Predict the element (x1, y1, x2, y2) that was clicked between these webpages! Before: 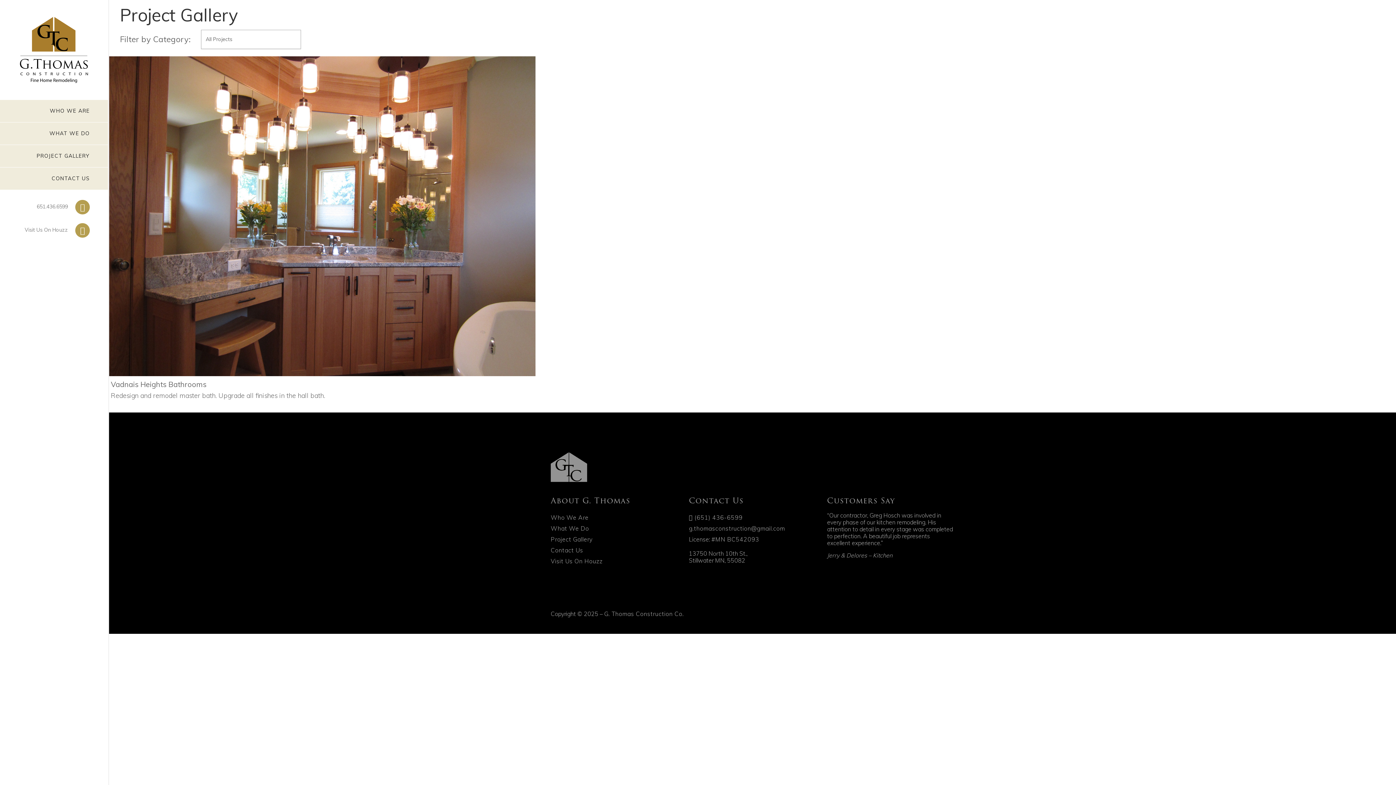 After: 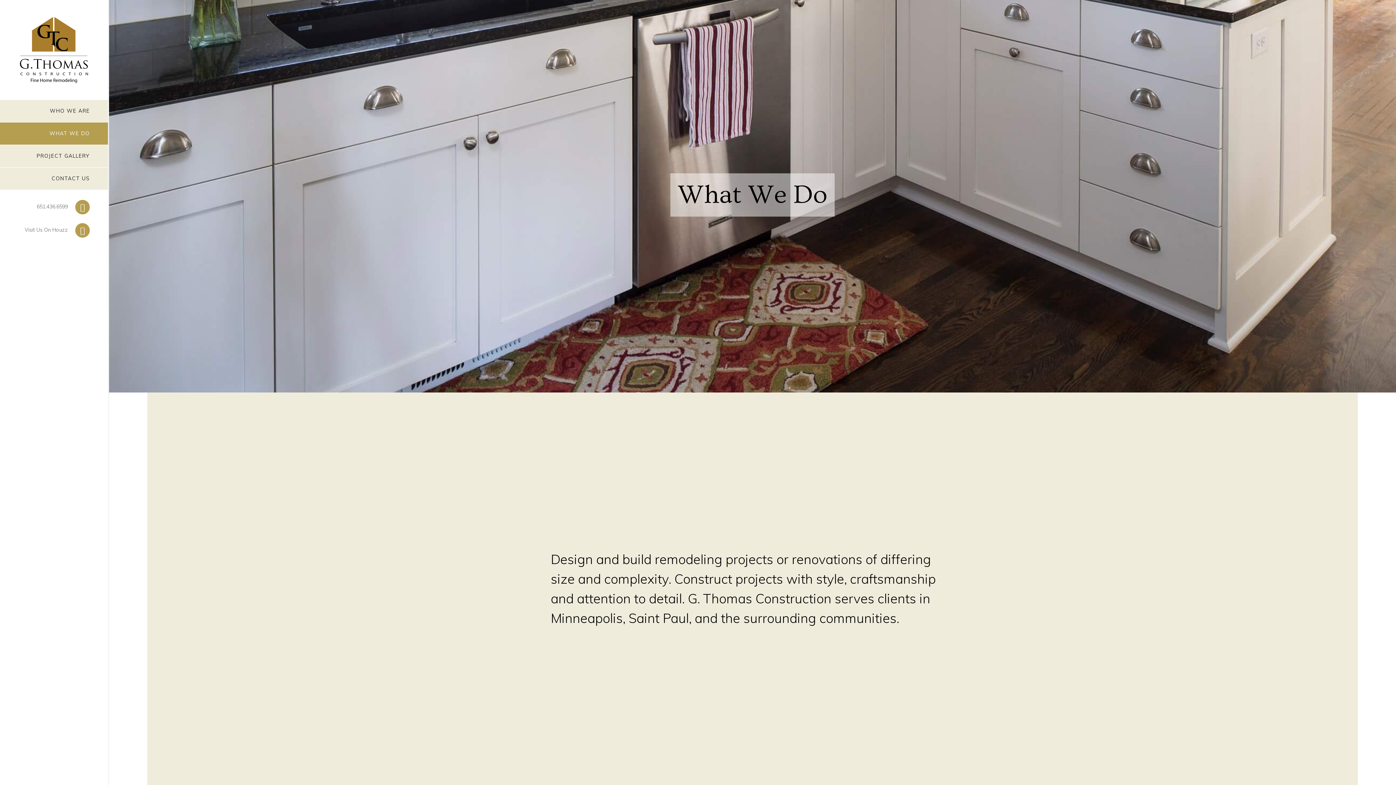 Action: label: WHAT WE DO bbox: (0, 122, 108, 144)